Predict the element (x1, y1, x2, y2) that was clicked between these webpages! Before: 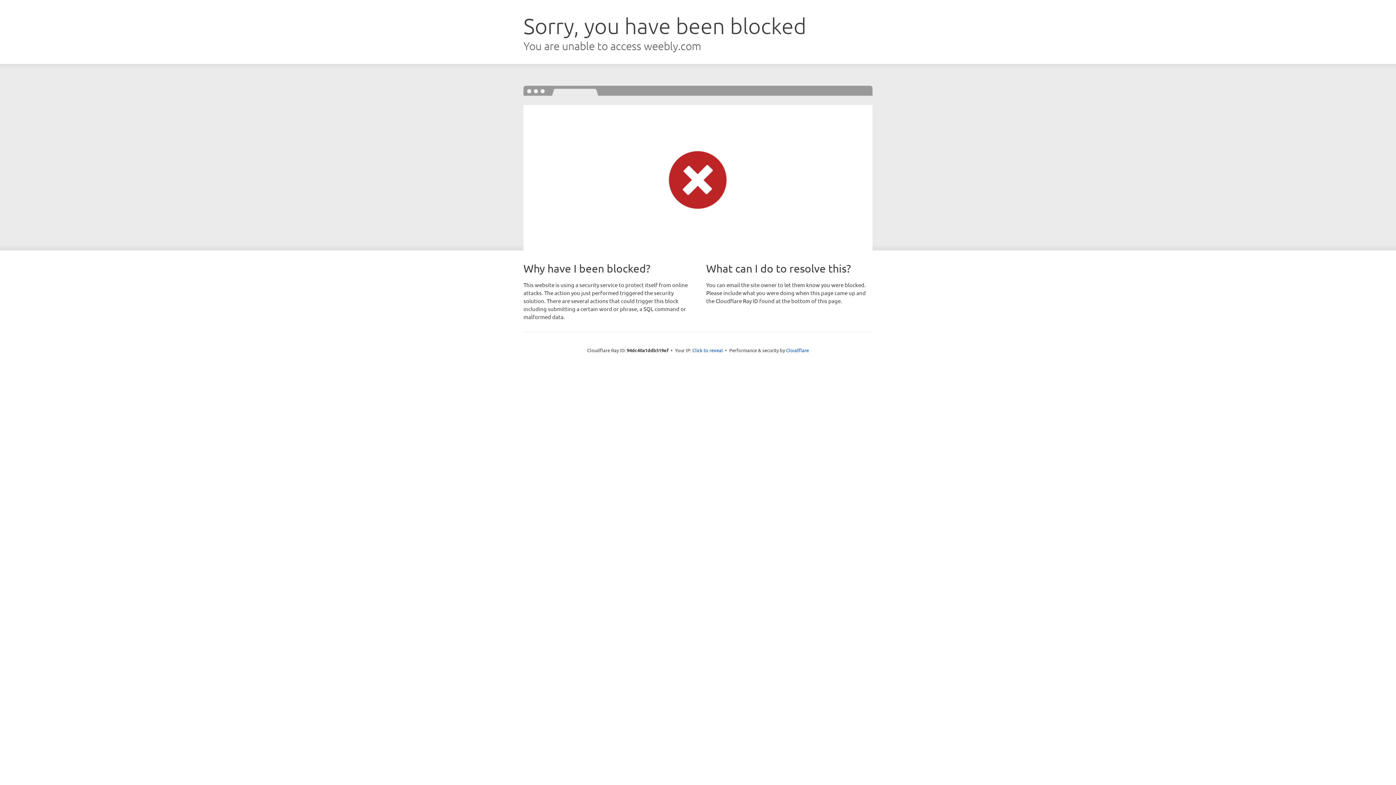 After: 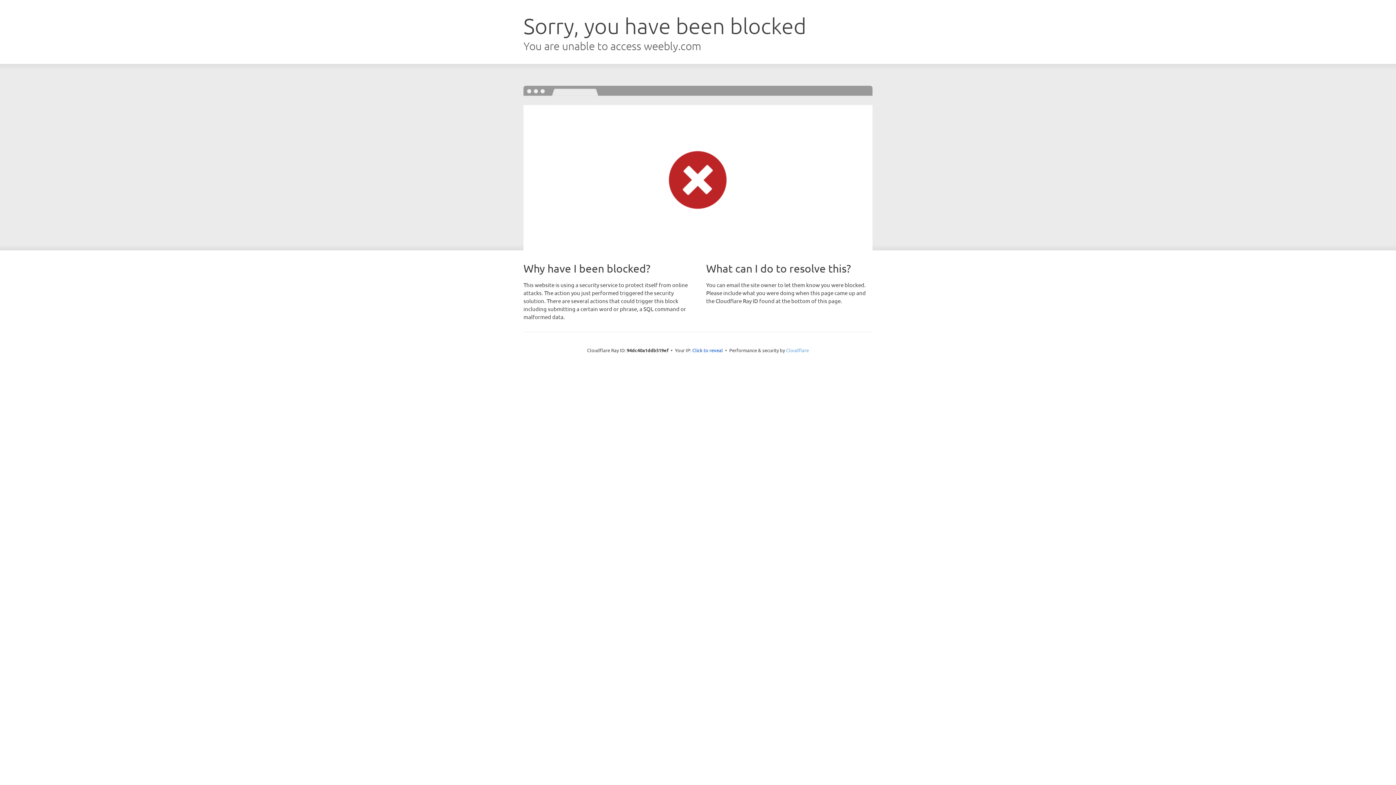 Action: bbox: (786, 347, 809, 353) label: Cloudflare